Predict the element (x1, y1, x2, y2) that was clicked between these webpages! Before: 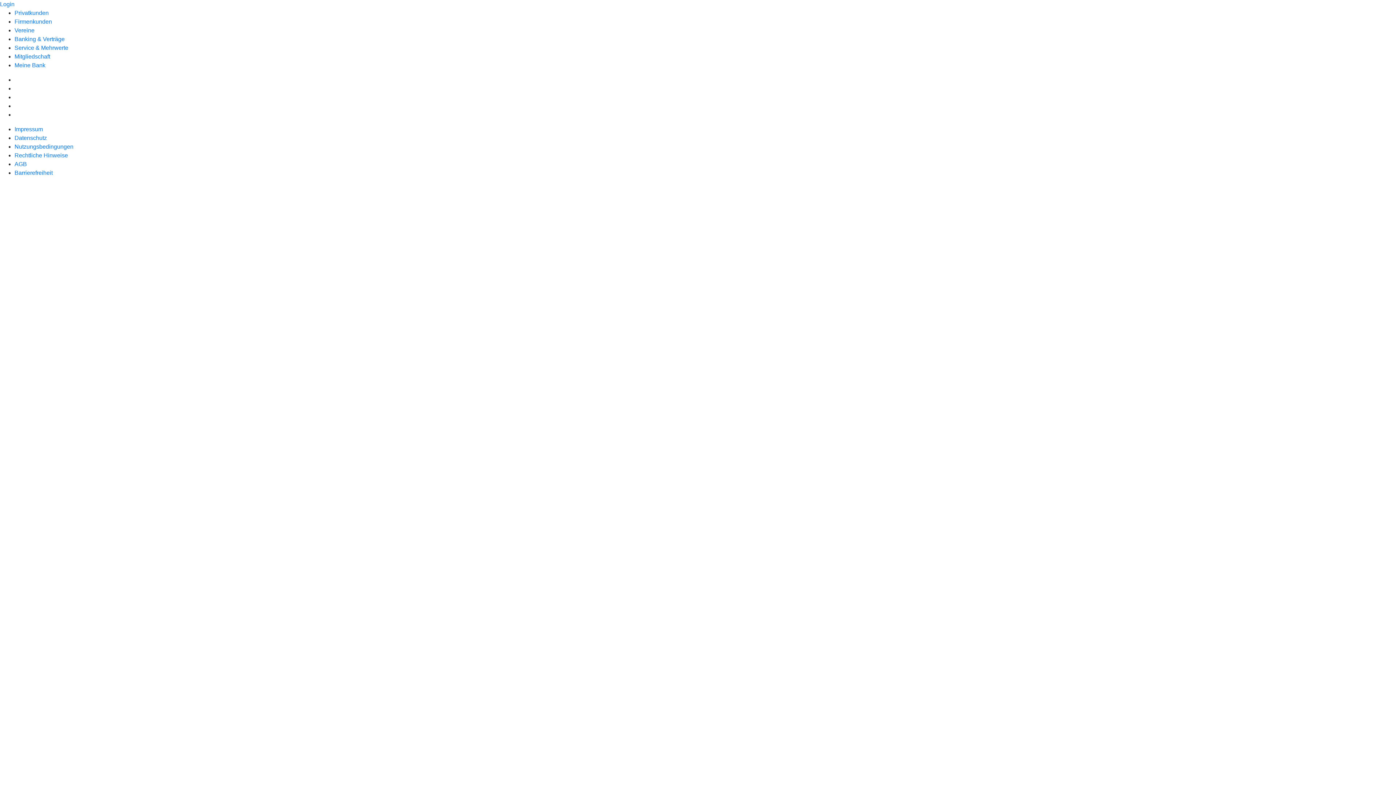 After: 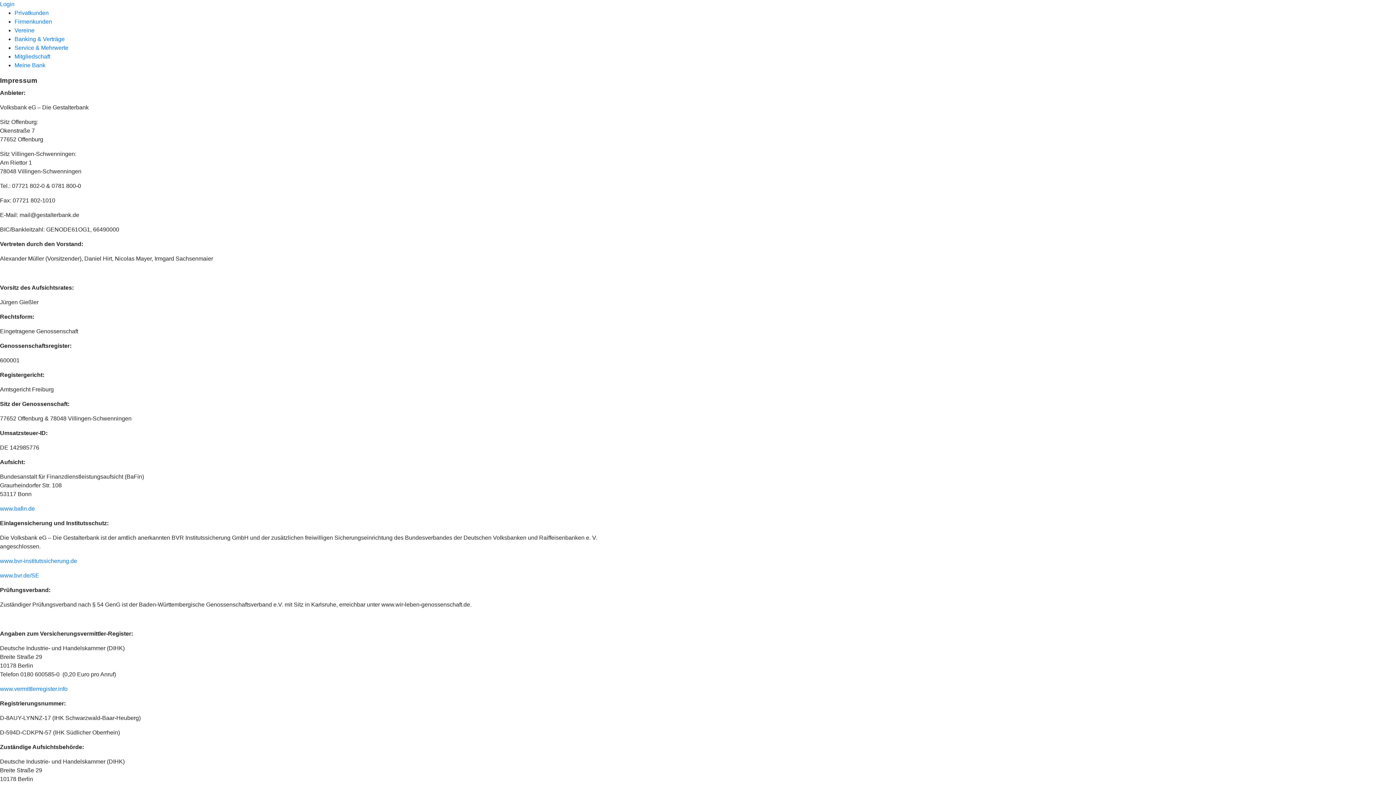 Action: label: Impressum bbox: (14, 126, 42, 132)